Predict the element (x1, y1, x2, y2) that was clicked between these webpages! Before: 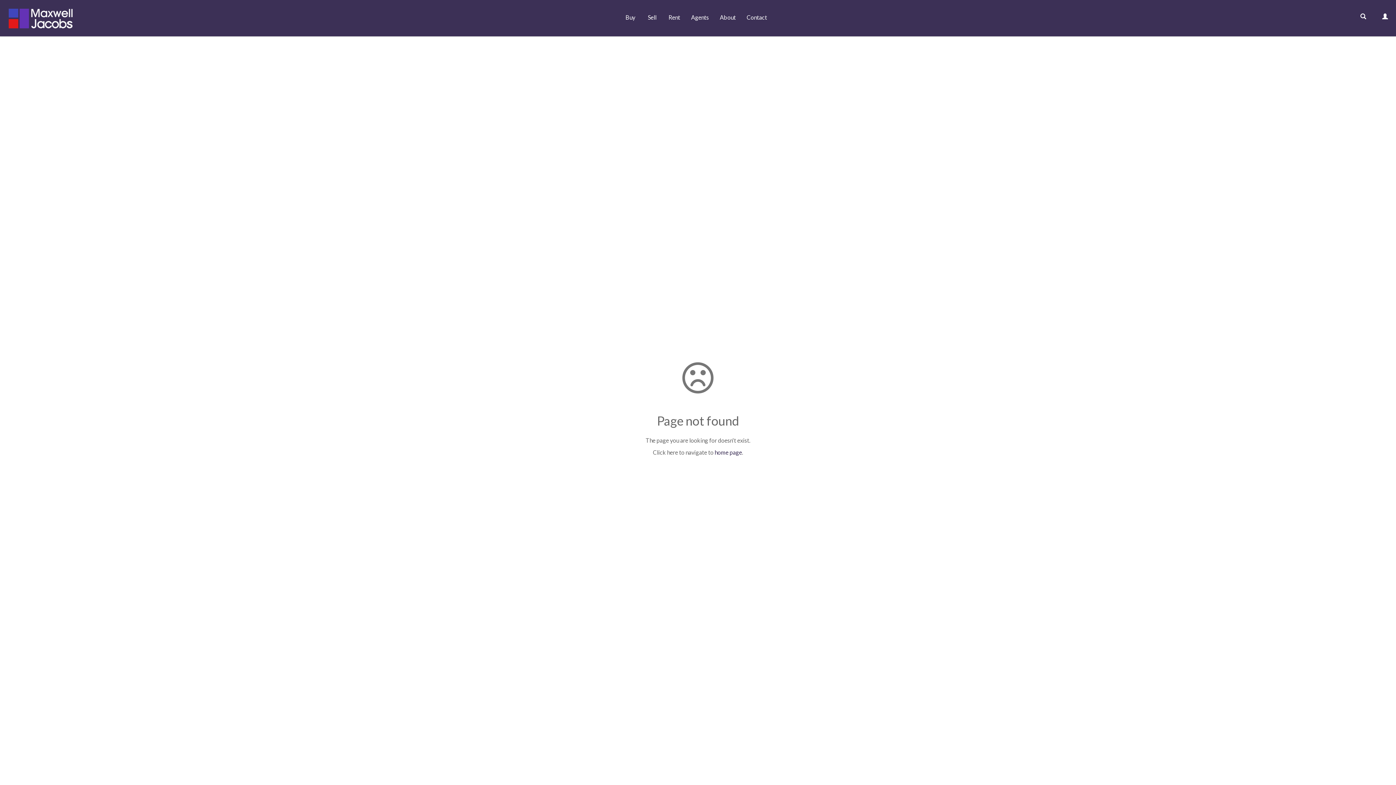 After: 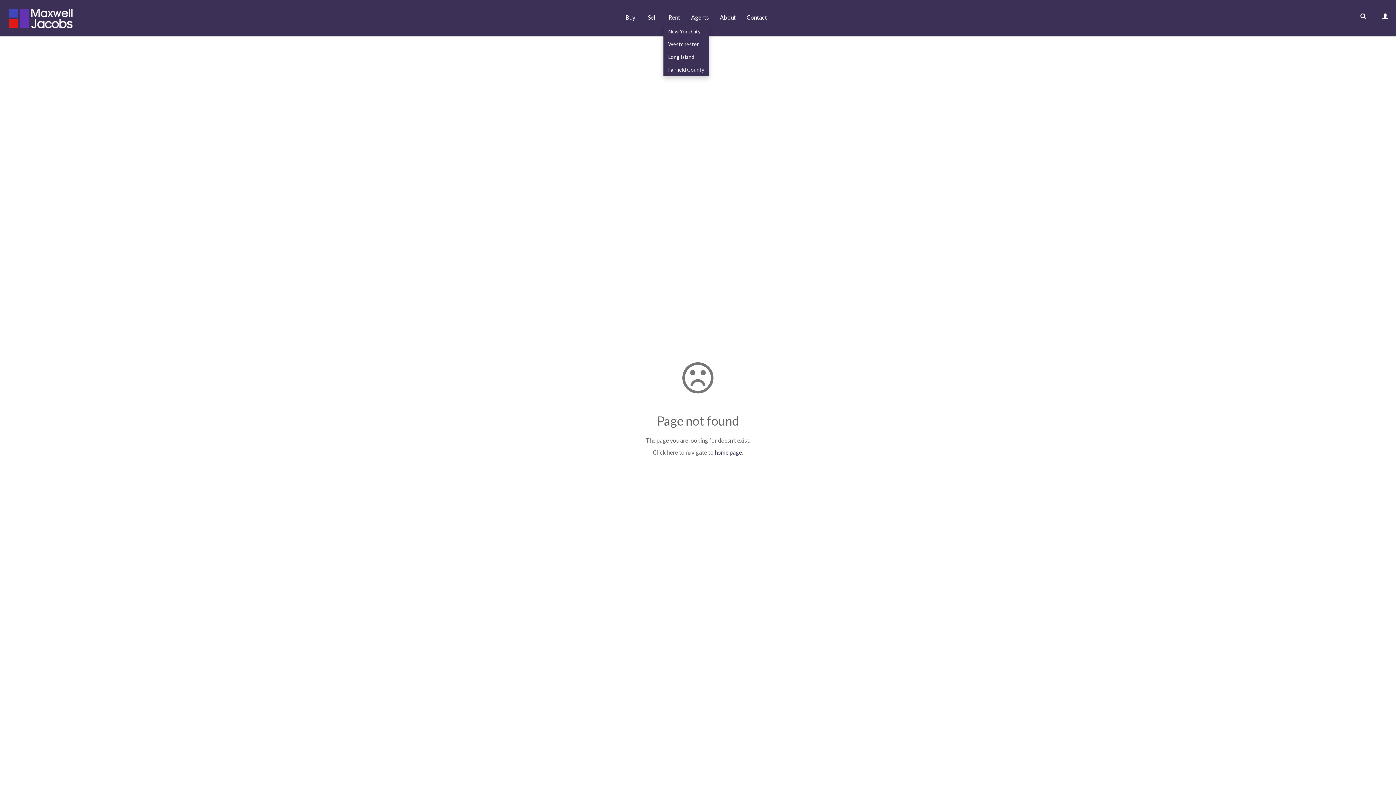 Action: label: Rent bbox: (663, 10, 685, 24)